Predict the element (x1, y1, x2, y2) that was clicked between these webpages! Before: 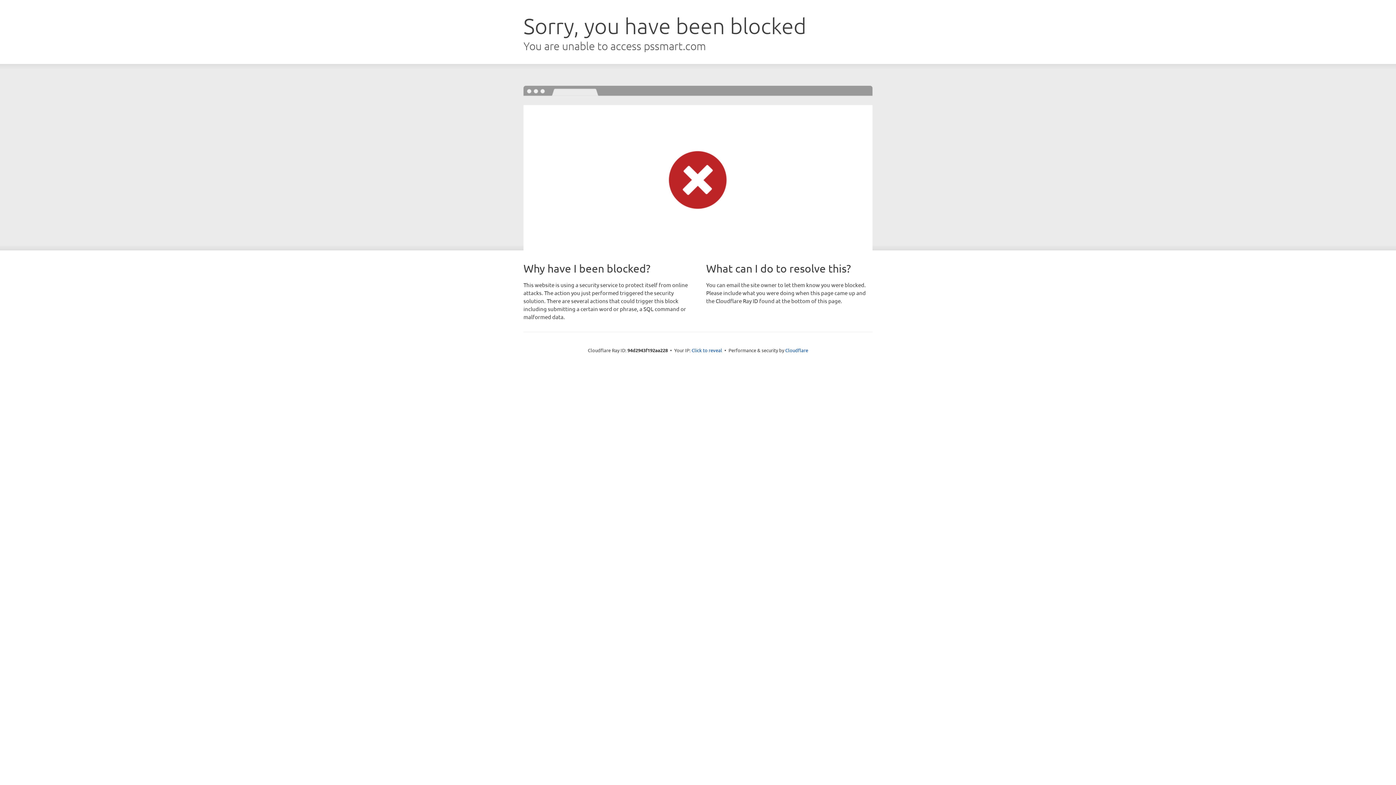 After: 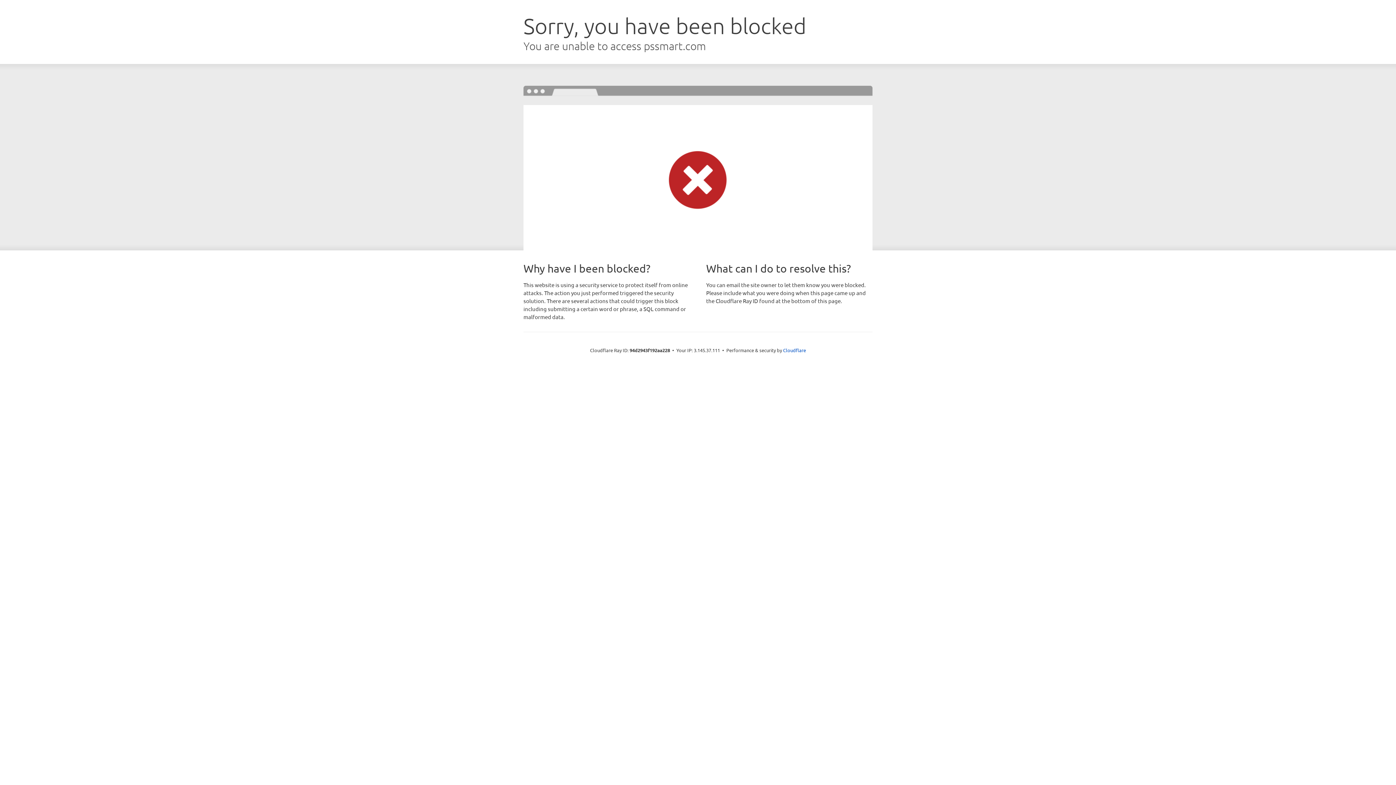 Action: bbox: (691, 346, 722, 353) label: Click to reveal